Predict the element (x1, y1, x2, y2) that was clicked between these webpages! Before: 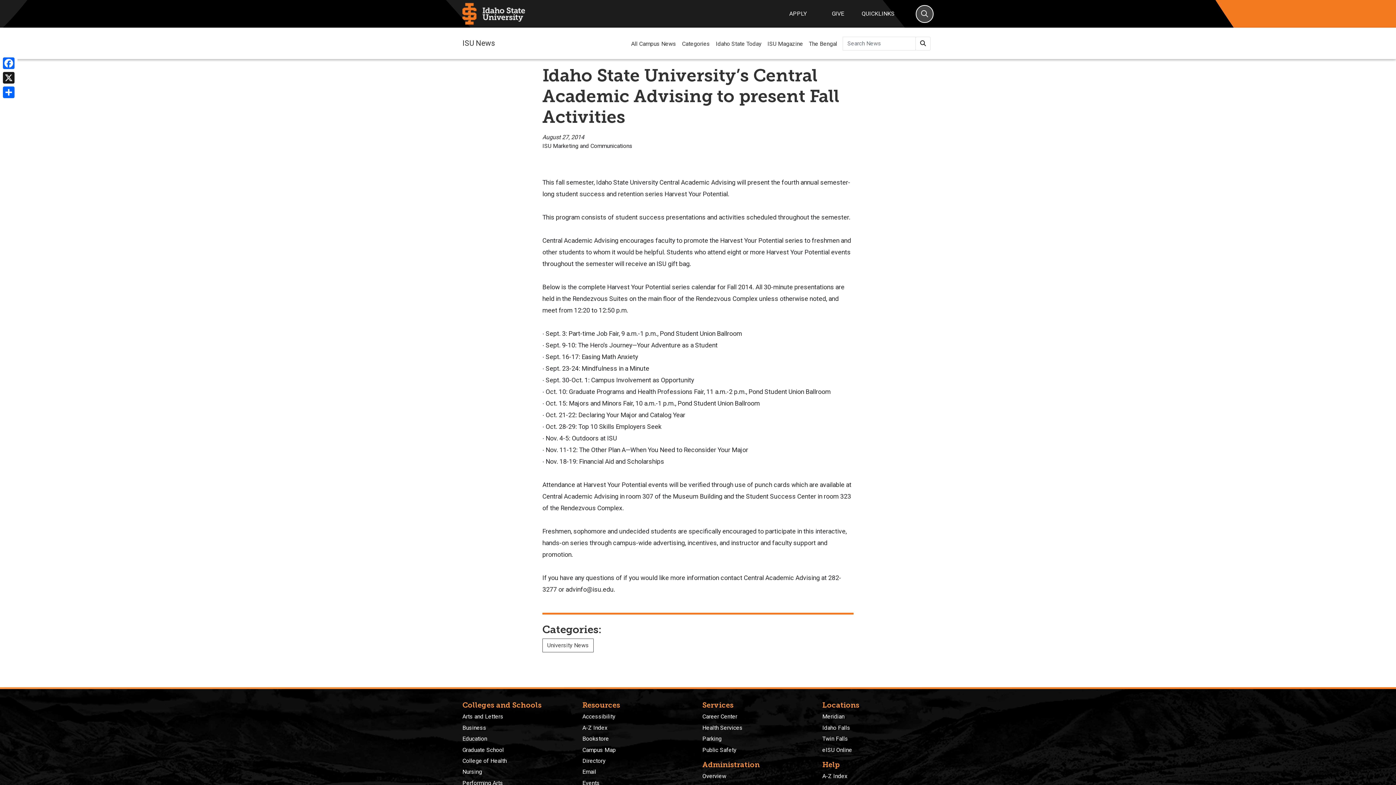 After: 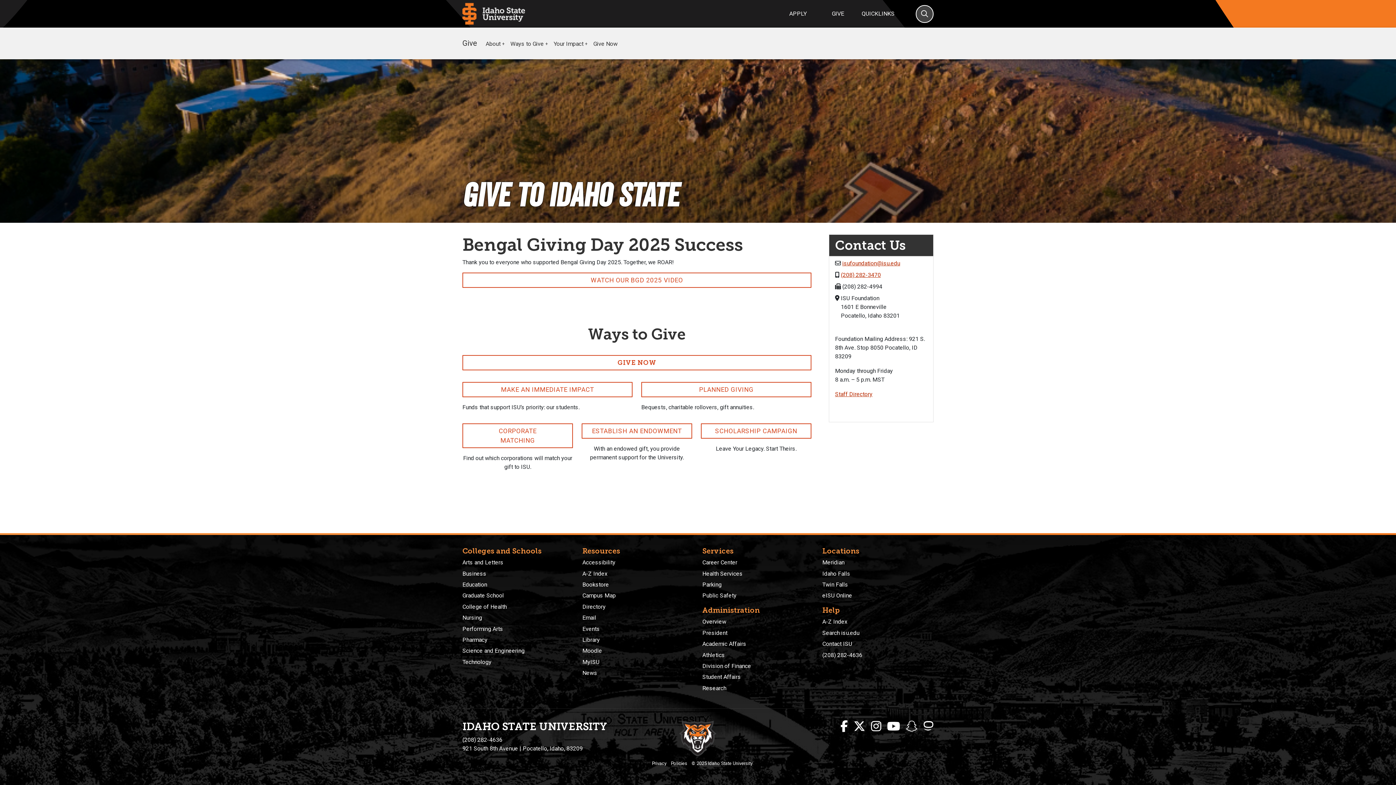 Action: bbox: (832, 6, 844, 21) label: GIVE